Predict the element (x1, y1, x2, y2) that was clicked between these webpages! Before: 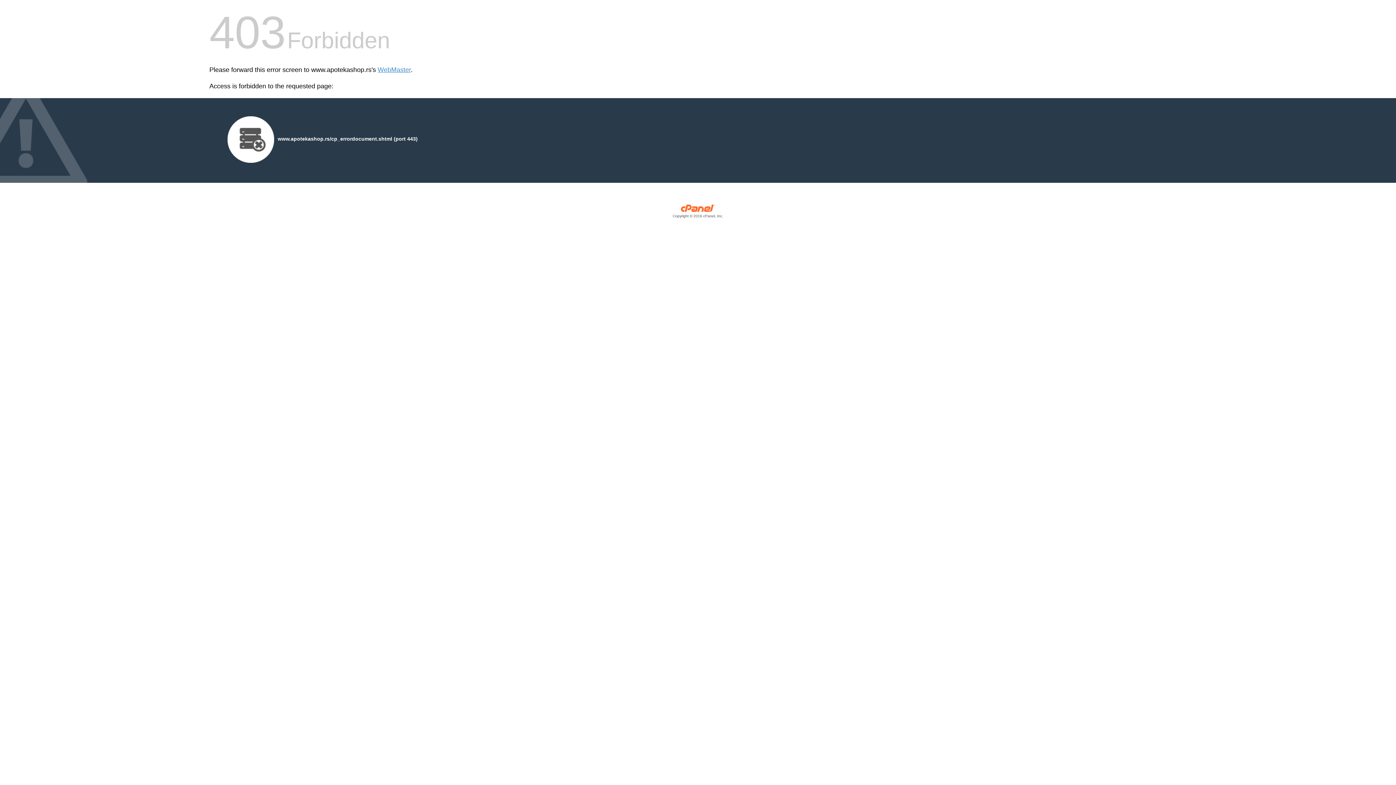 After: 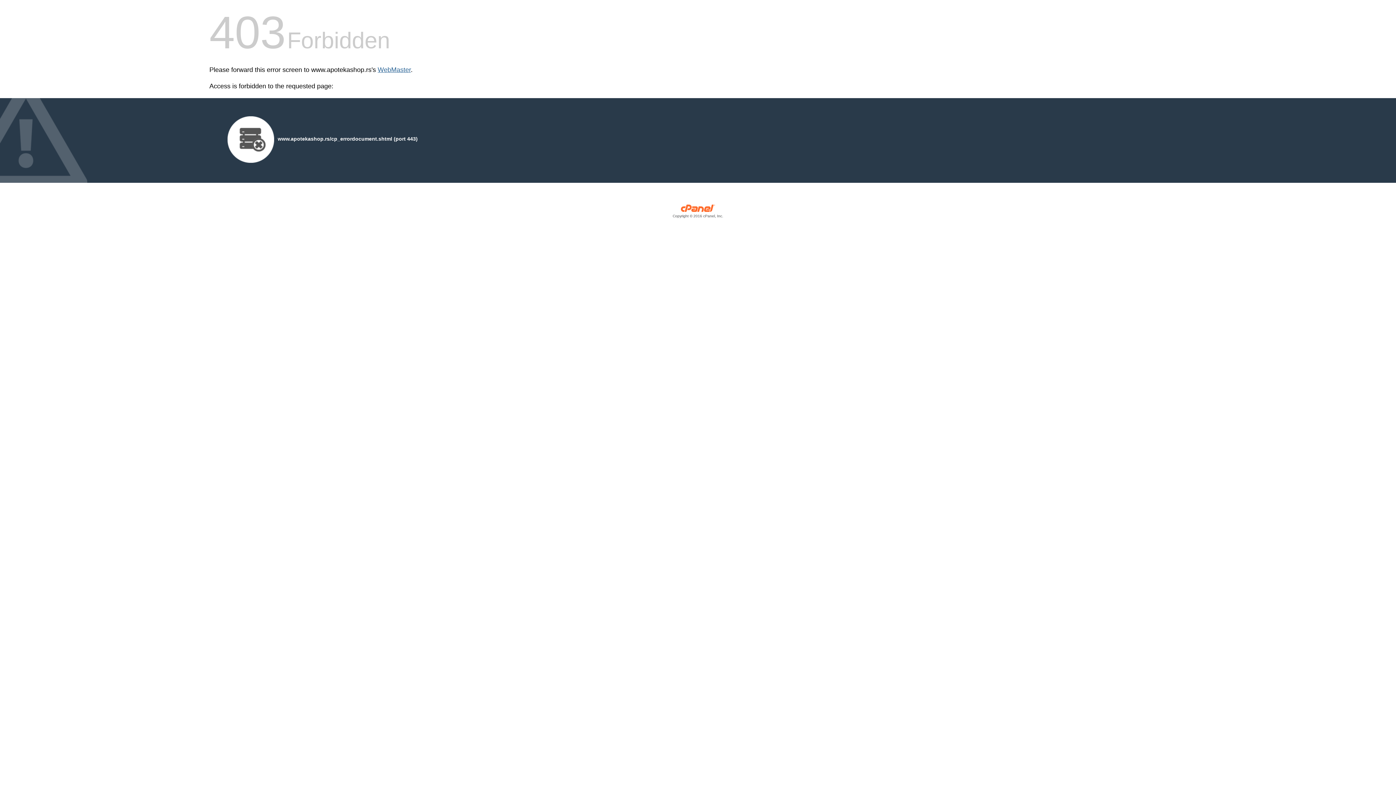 Action: bbox: (377, 66, 410, 73) label: WebMaster